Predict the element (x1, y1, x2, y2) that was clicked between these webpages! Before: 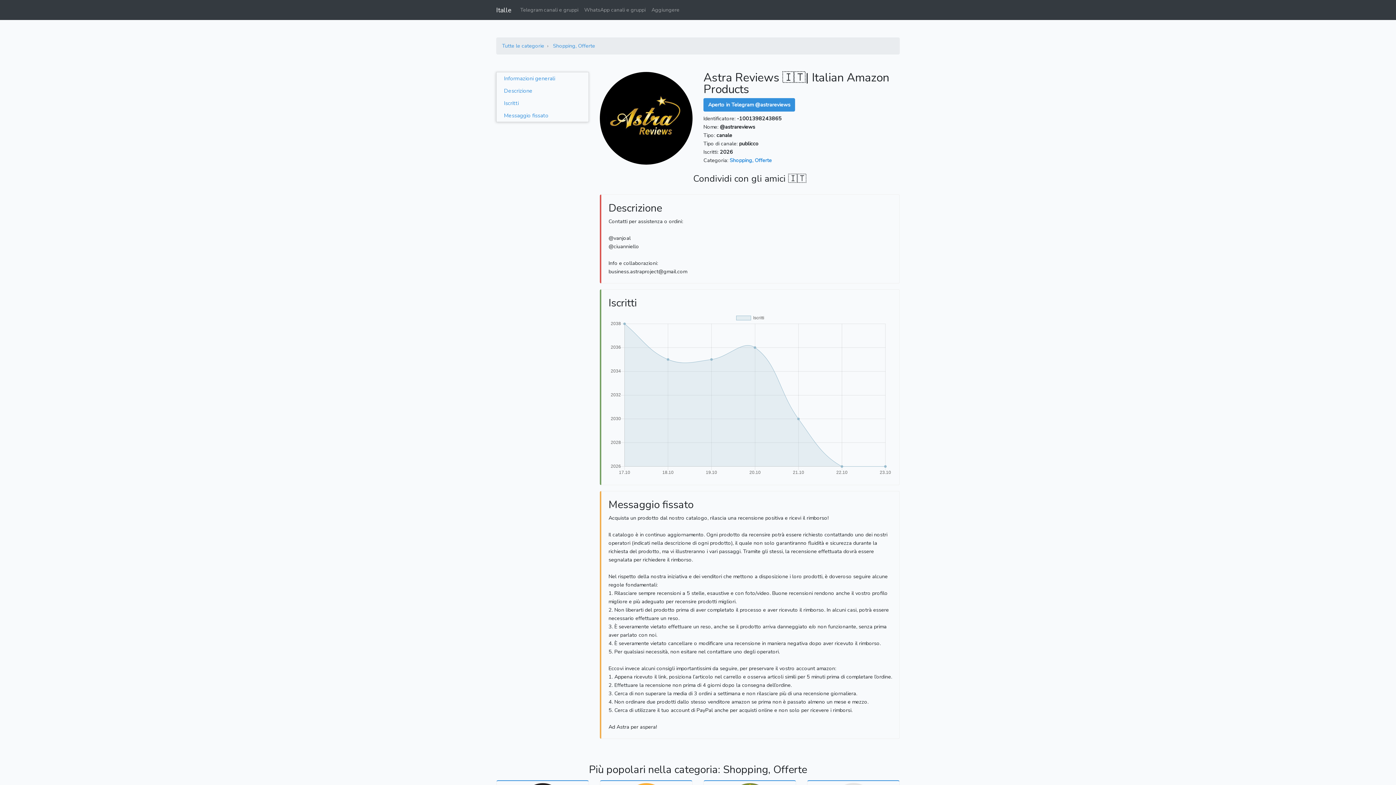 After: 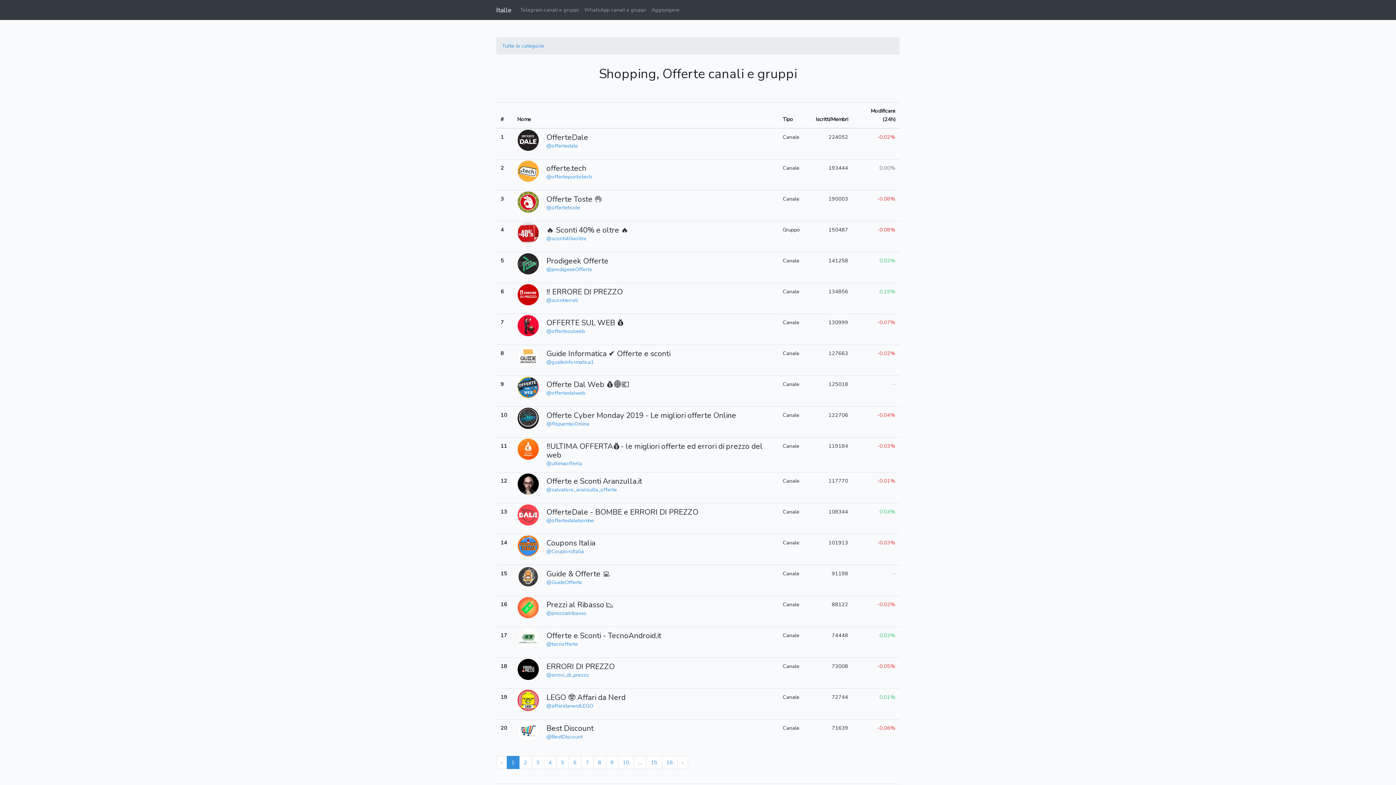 Action: label: Shopping, Offerte bbox: (729, 156, 771, 164)